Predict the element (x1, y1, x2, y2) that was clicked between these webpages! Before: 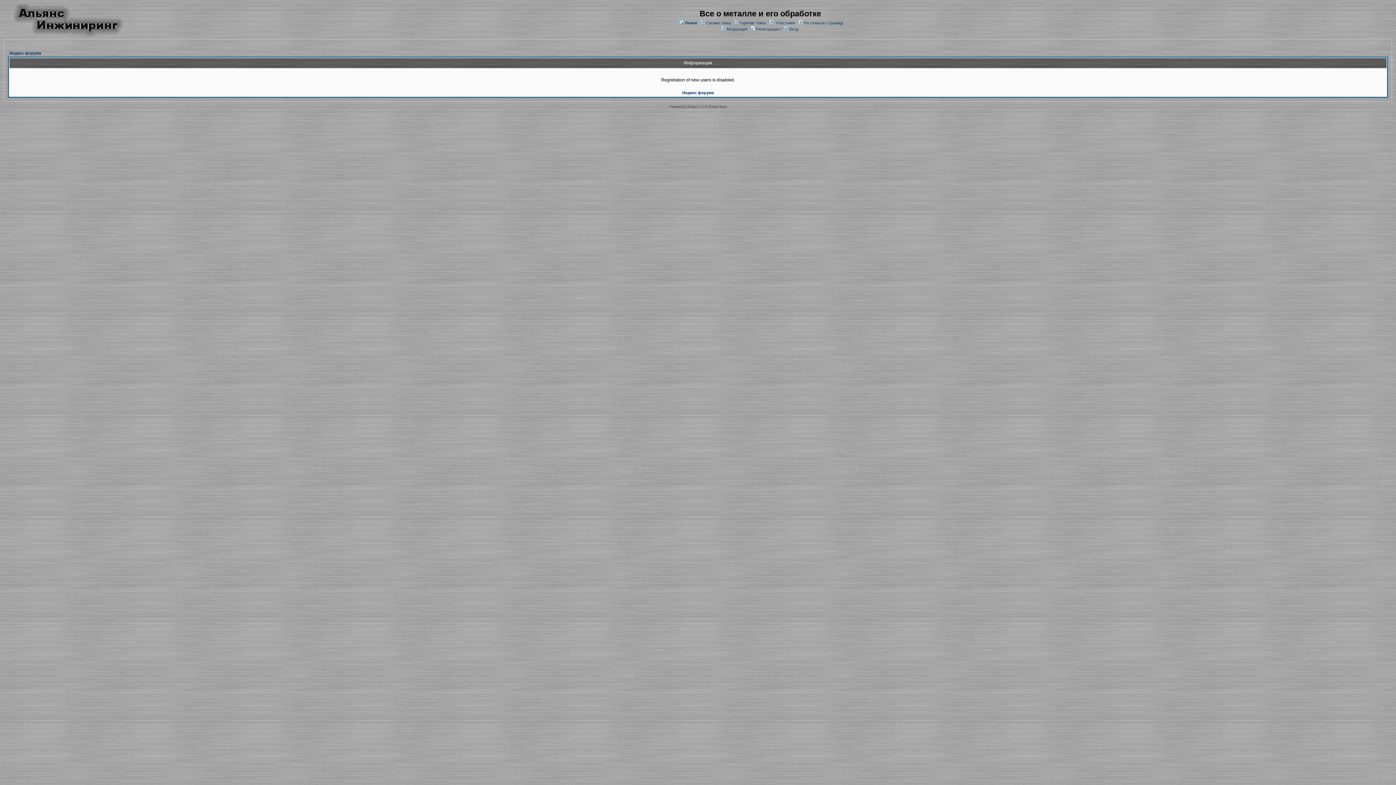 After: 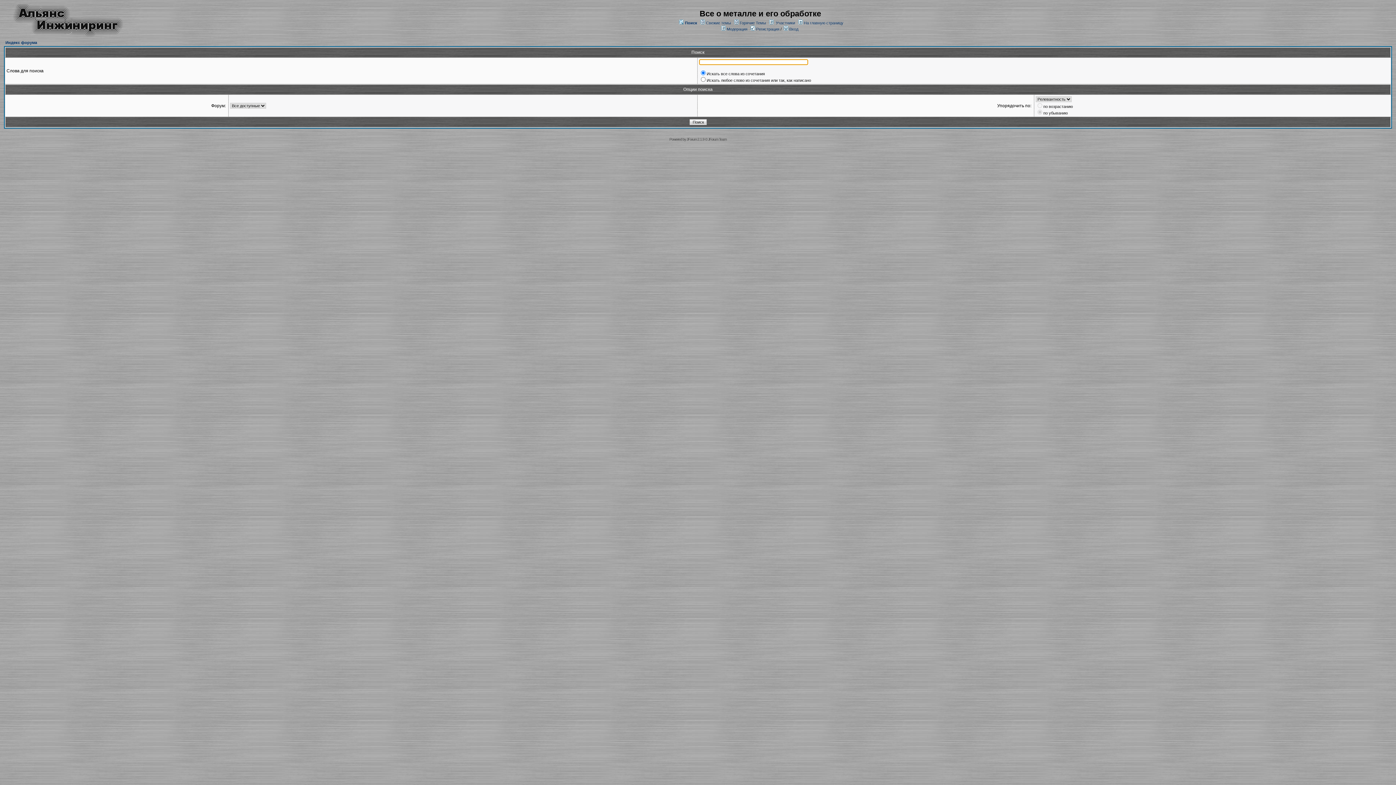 Action: bbox: (685, 20, 697, 25) label: Поиск